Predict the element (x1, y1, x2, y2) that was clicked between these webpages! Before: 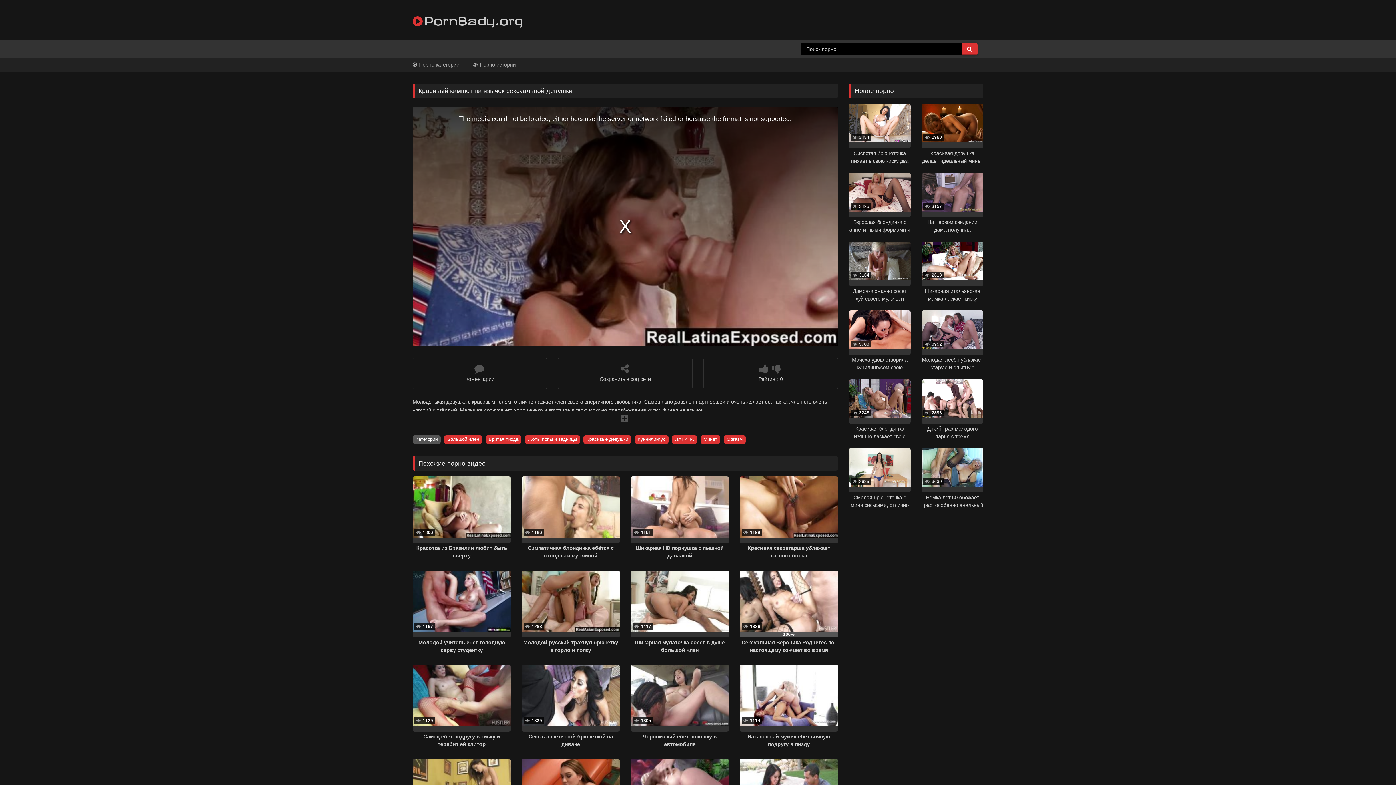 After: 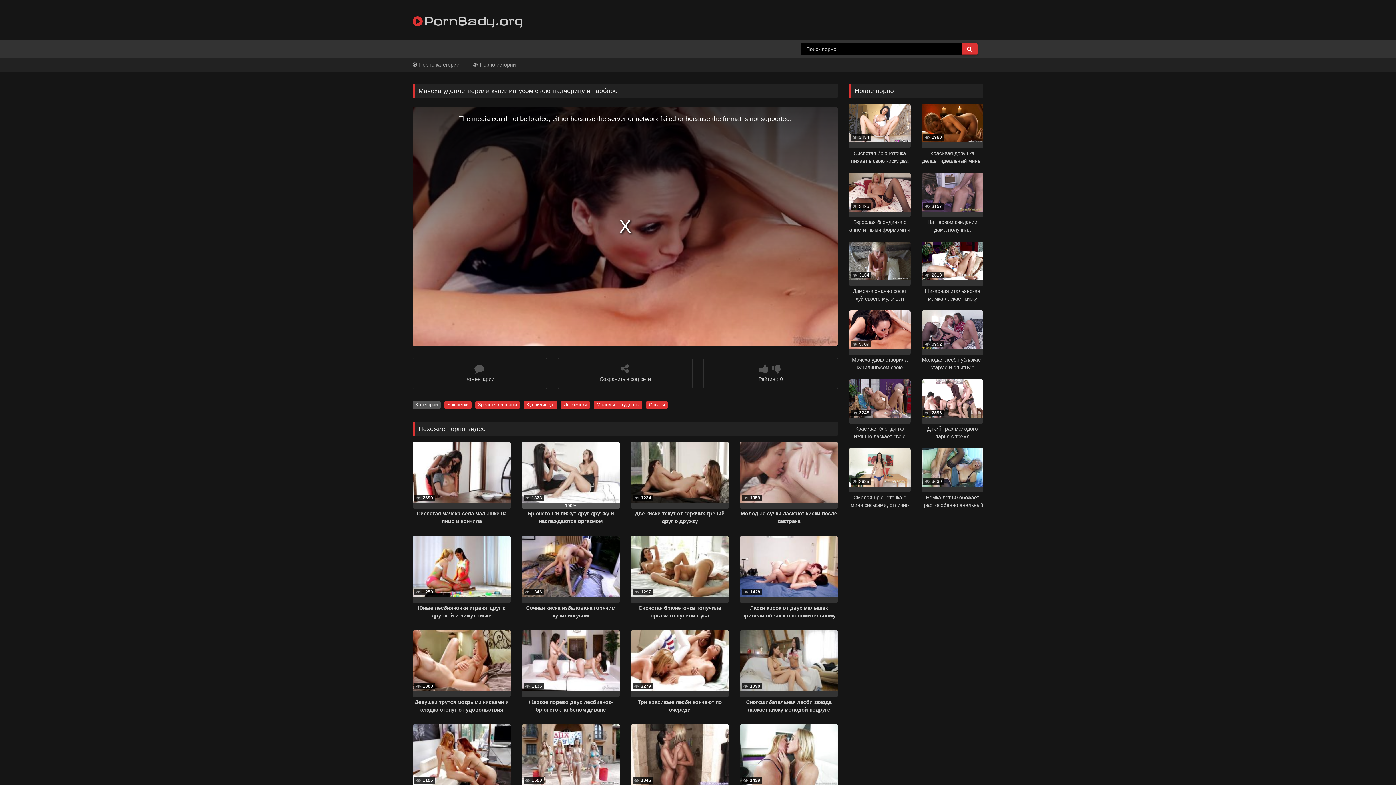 Action: bbox: (849, 310, 910, 373) label:  5708

Мачеха удовлетворила кунилингусом свою падчерицу и наоборот